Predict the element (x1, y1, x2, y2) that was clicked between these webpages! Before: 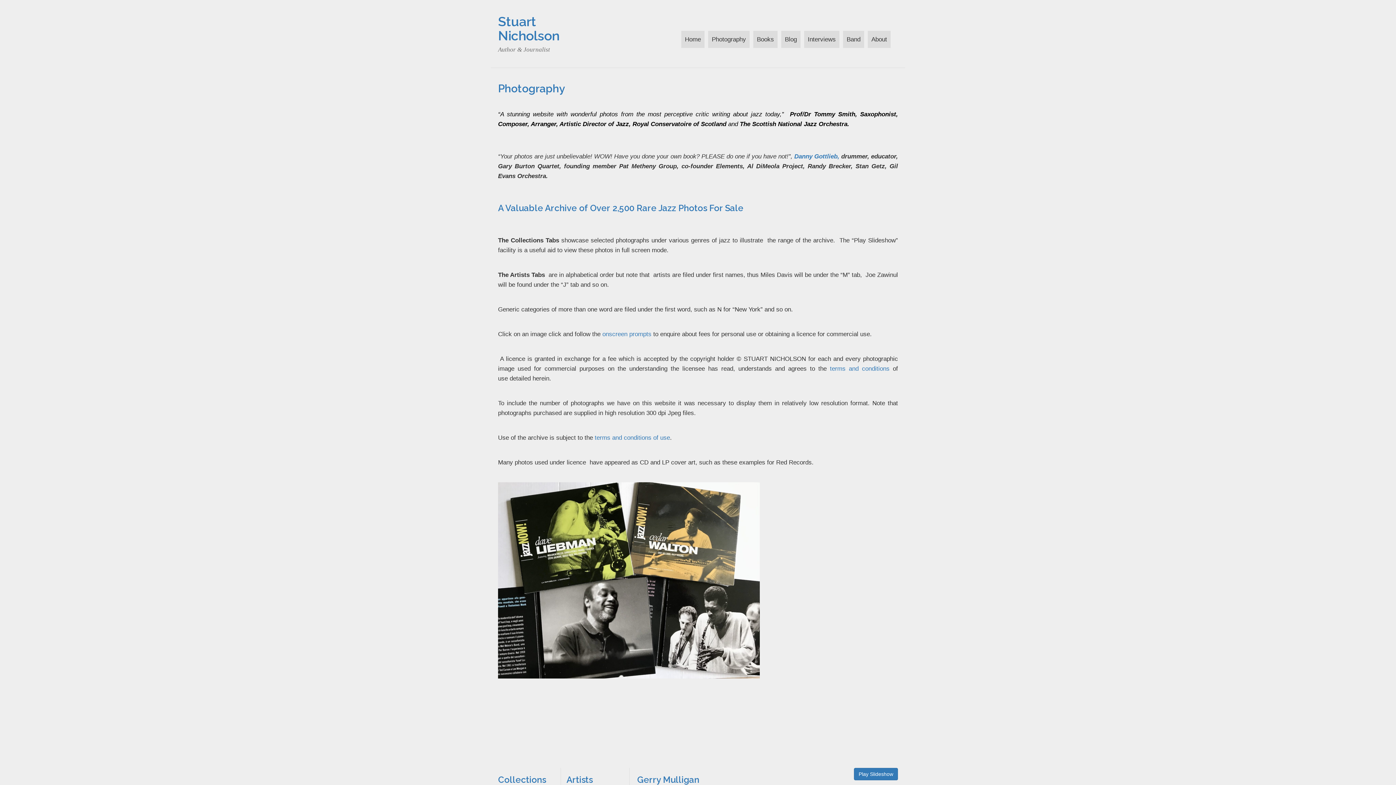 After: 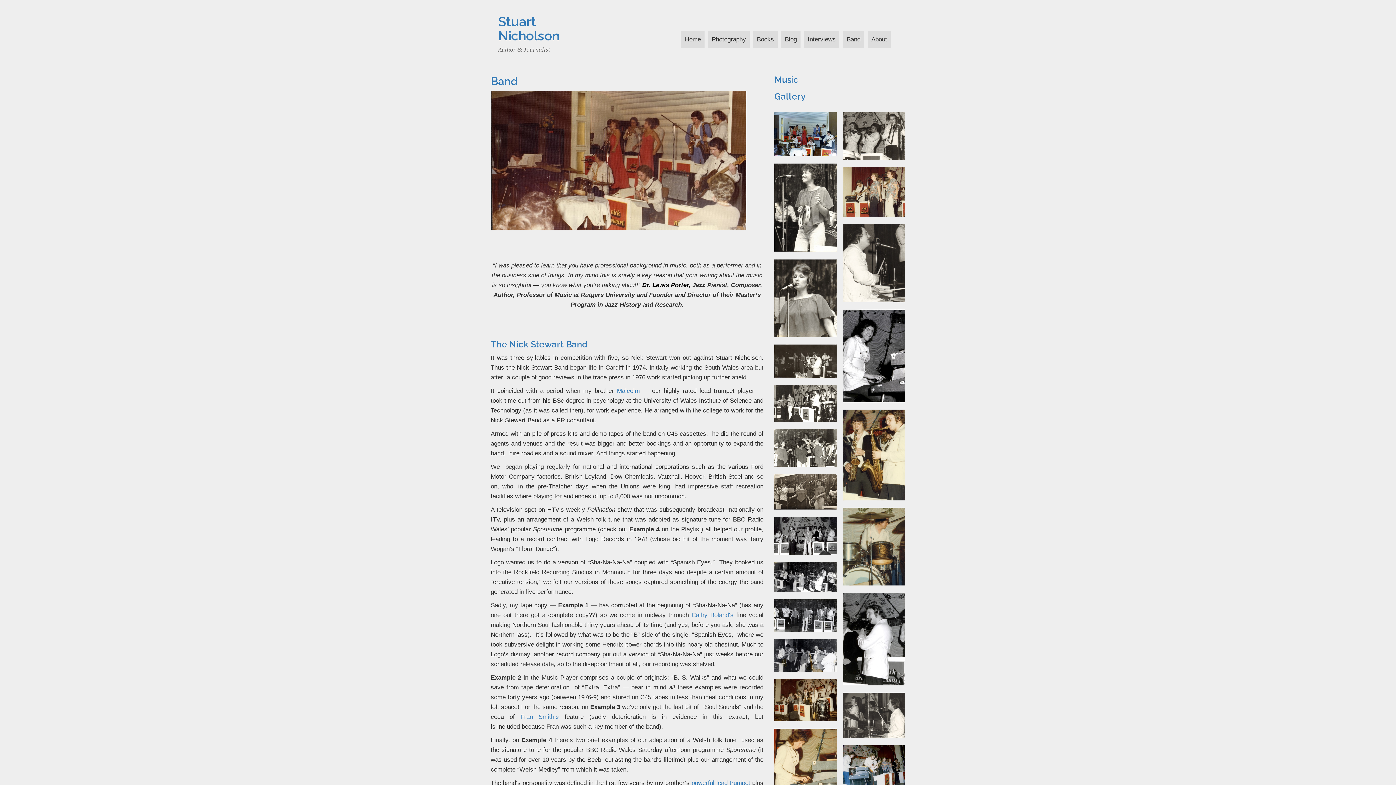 Action: bbox: (843, 30, 864, 48) label: Band